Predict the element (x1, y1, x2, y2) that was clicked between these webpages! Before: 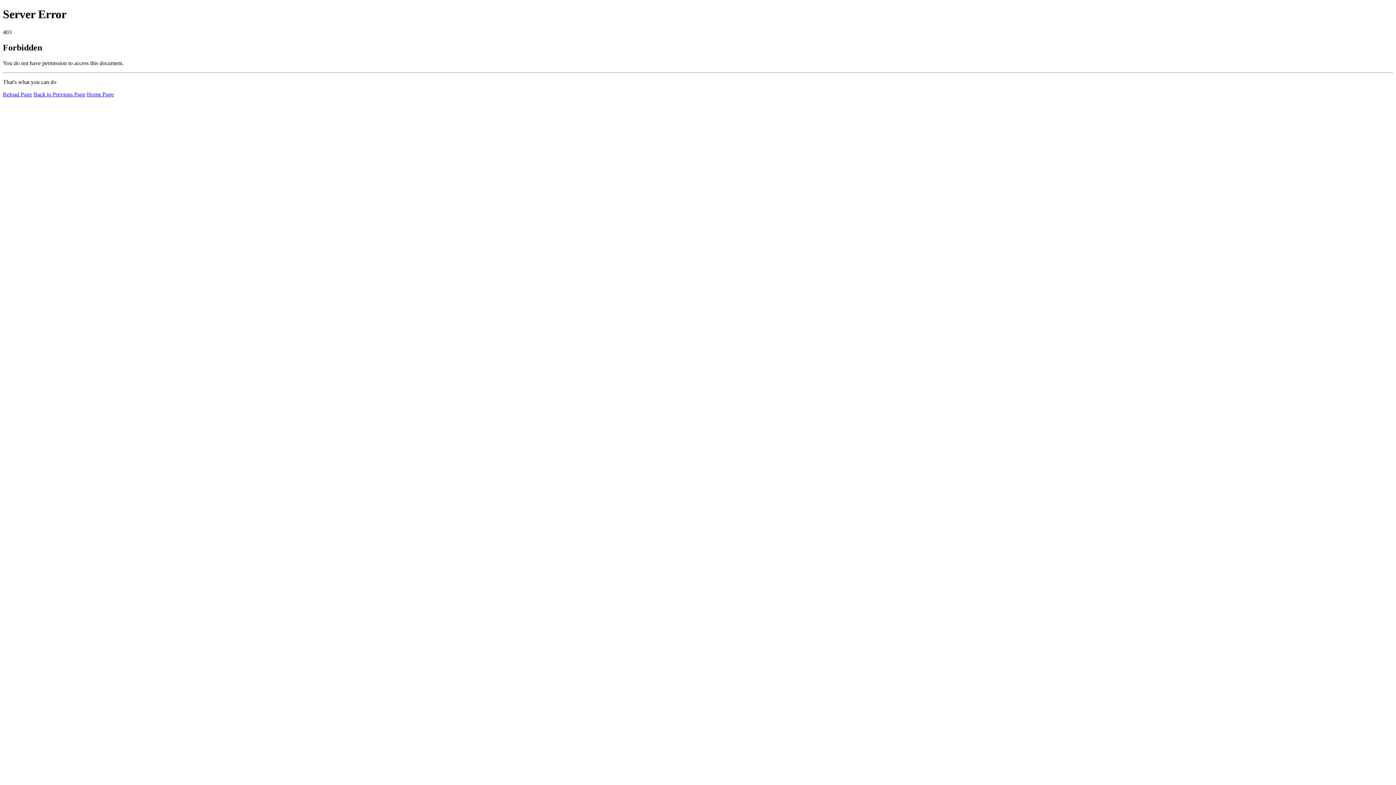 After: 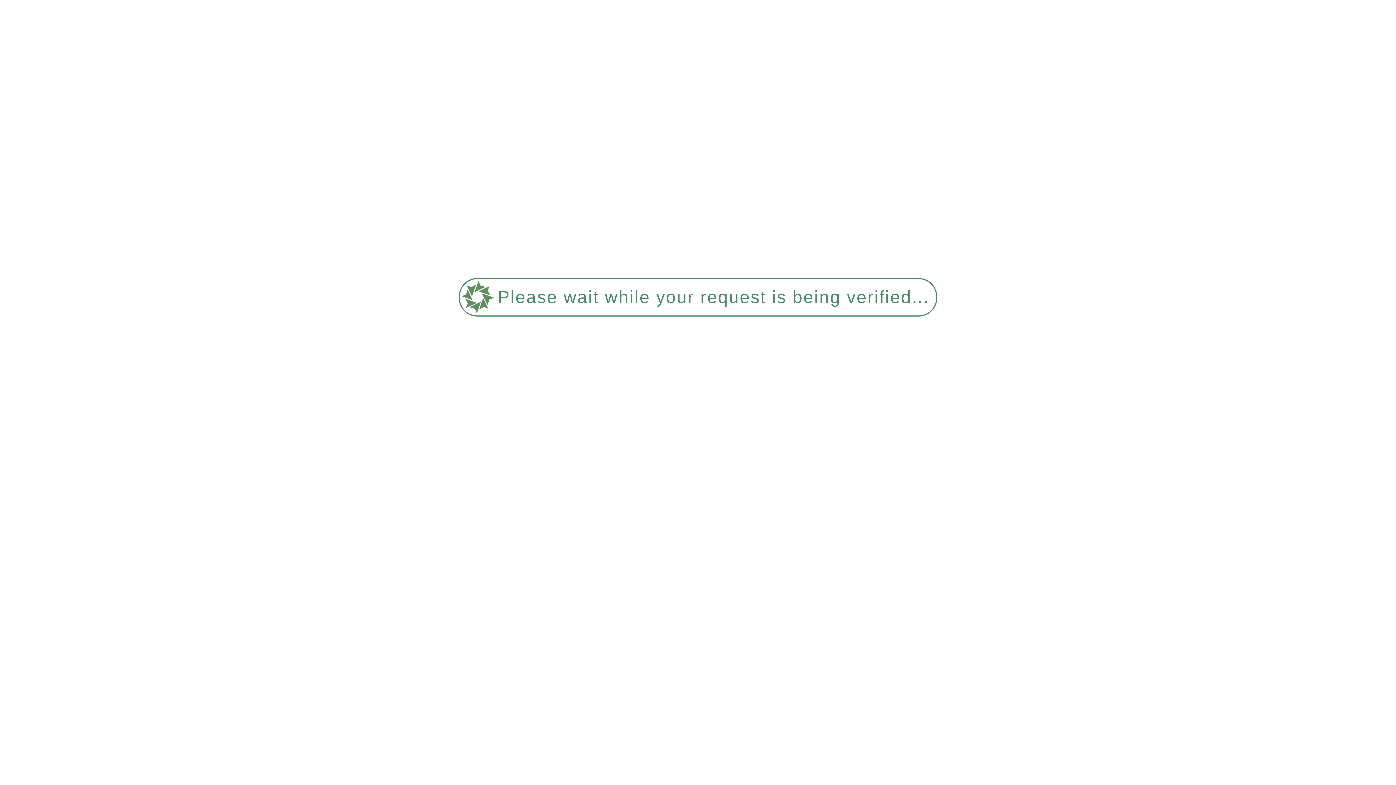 Action: label: Home Page bbox: (86, 91, 113, 97)